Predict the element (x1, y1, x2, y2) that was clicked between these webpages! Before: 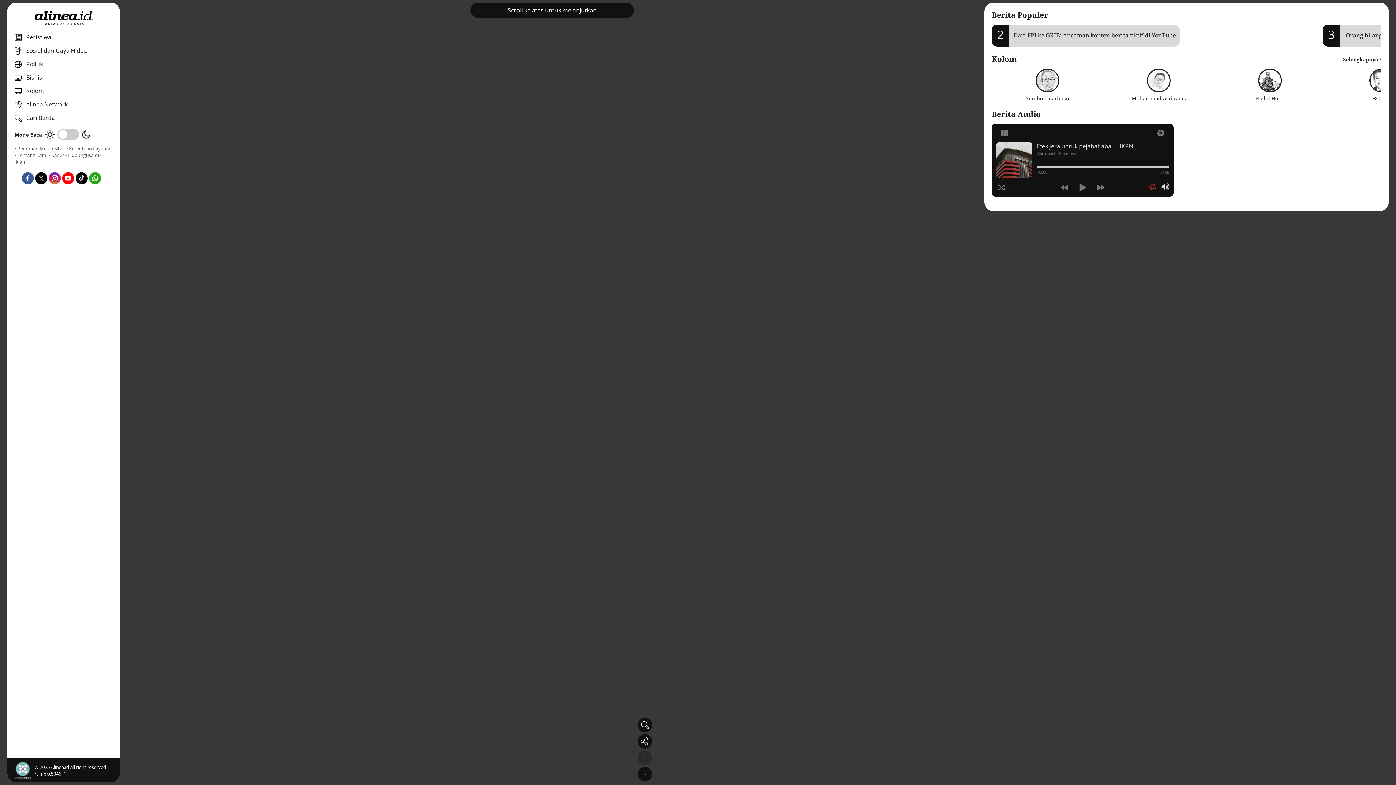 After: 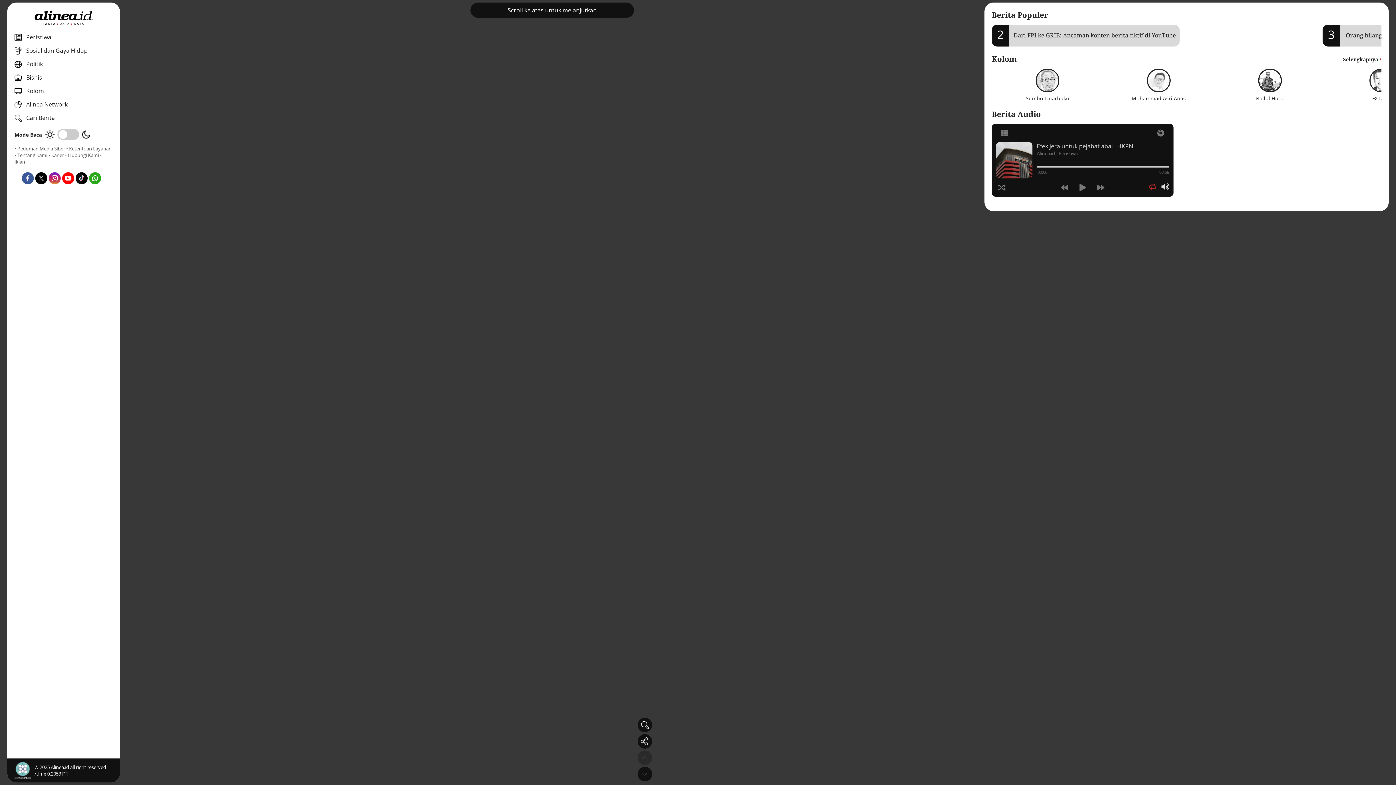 Action: label: Nailul Huda bbox: (1214, 68, 1326, 101)